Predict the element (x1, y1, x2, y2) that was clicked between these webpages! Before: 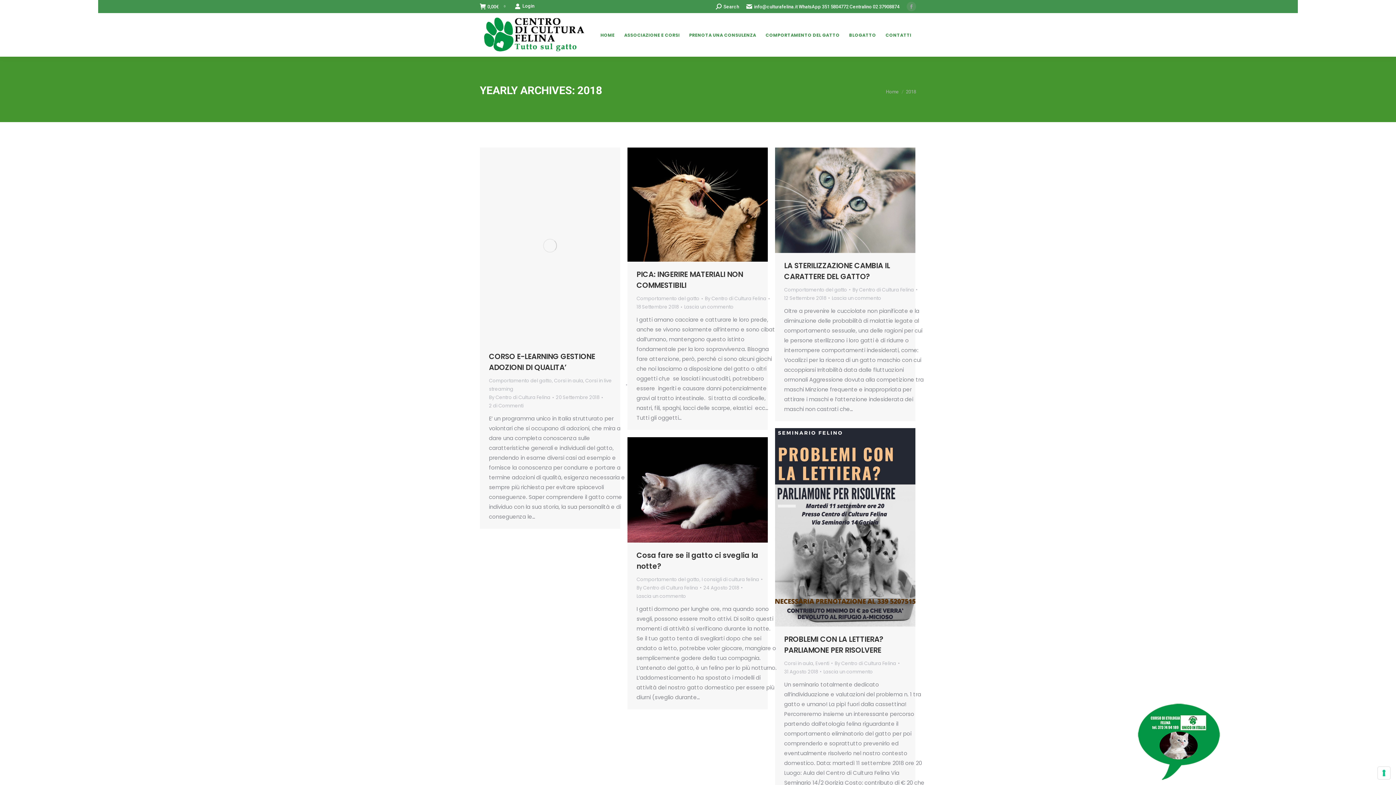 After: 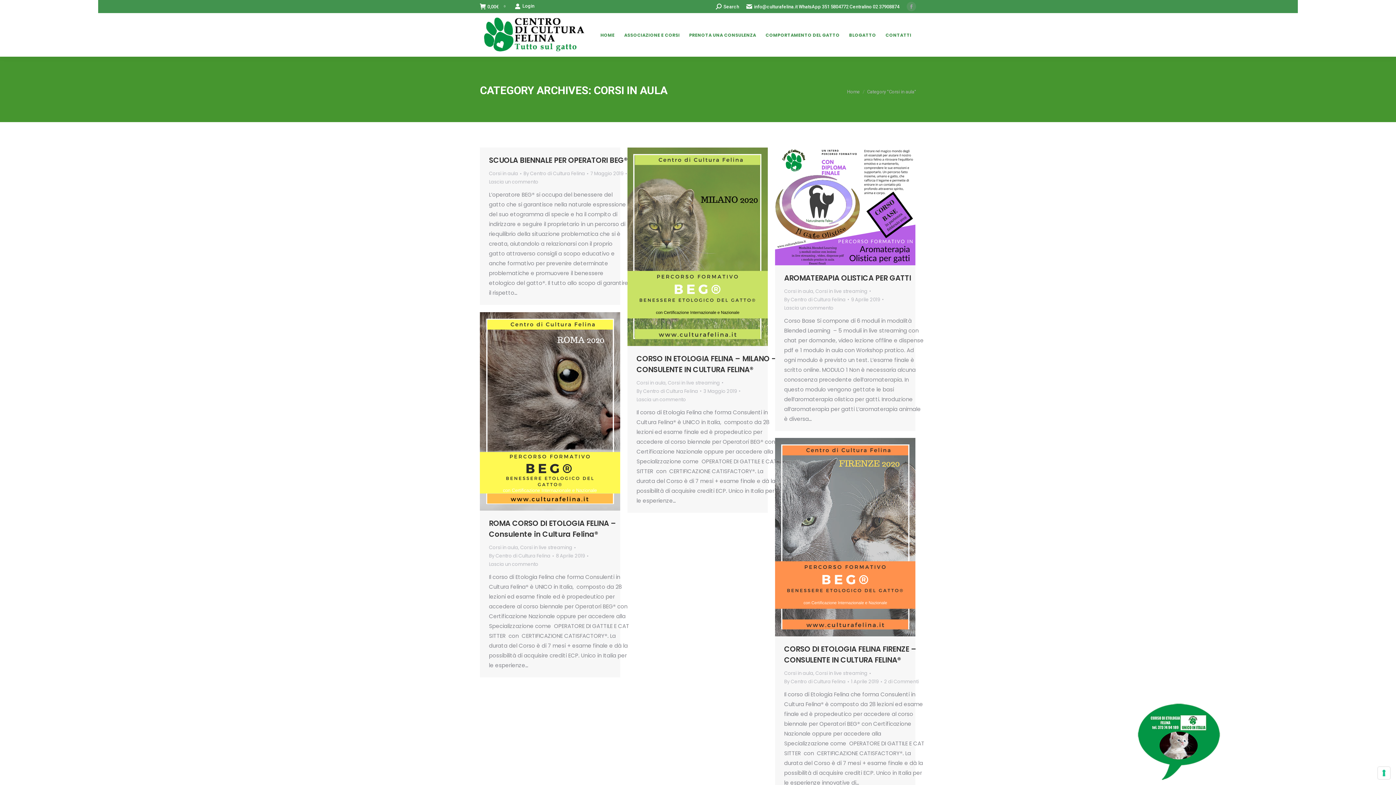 Action: label: Corsi in aula bbox: (784, 660, 813, 667)